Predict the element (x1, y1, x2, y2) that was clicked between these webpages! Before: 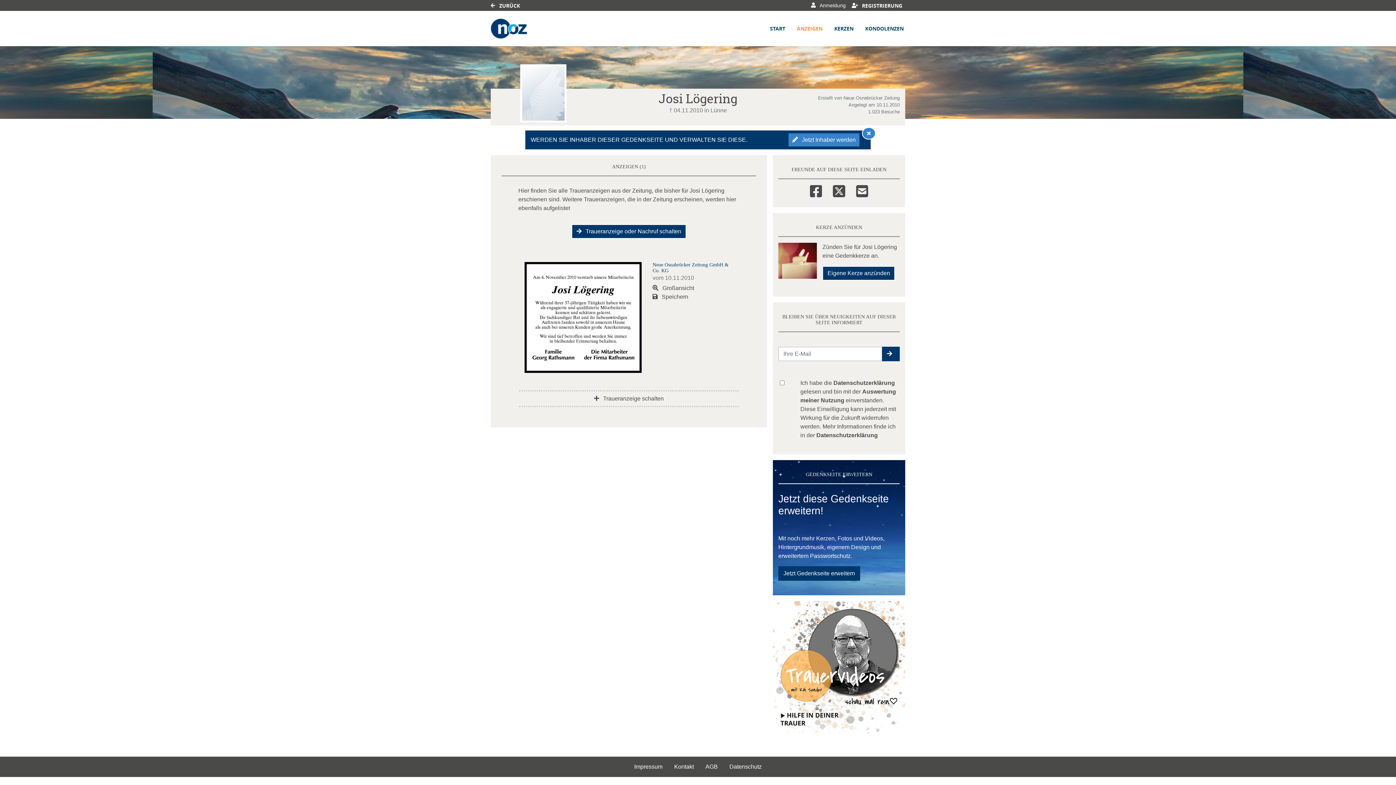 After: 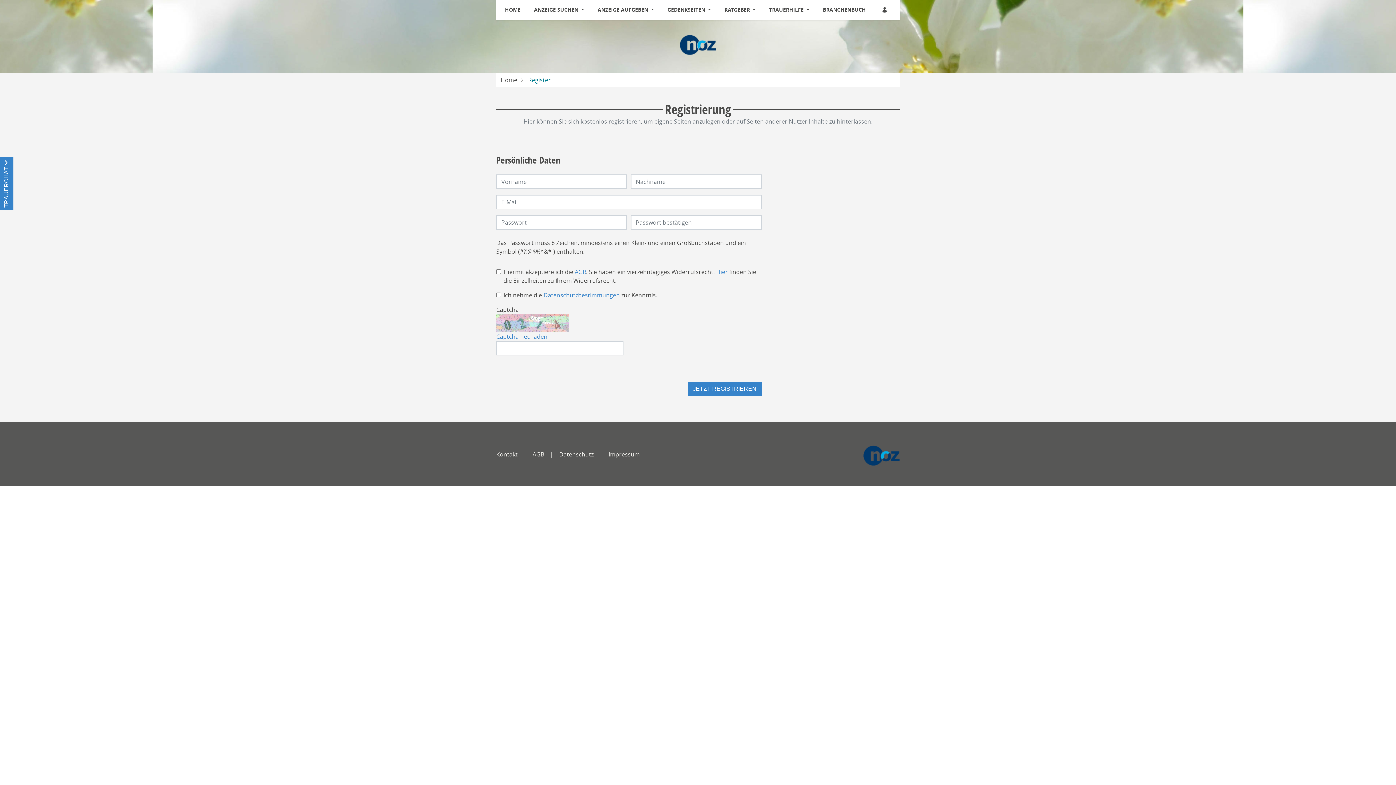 Action: label:  REGISTRIERUNG bbox: (848, 0, 905, 10)